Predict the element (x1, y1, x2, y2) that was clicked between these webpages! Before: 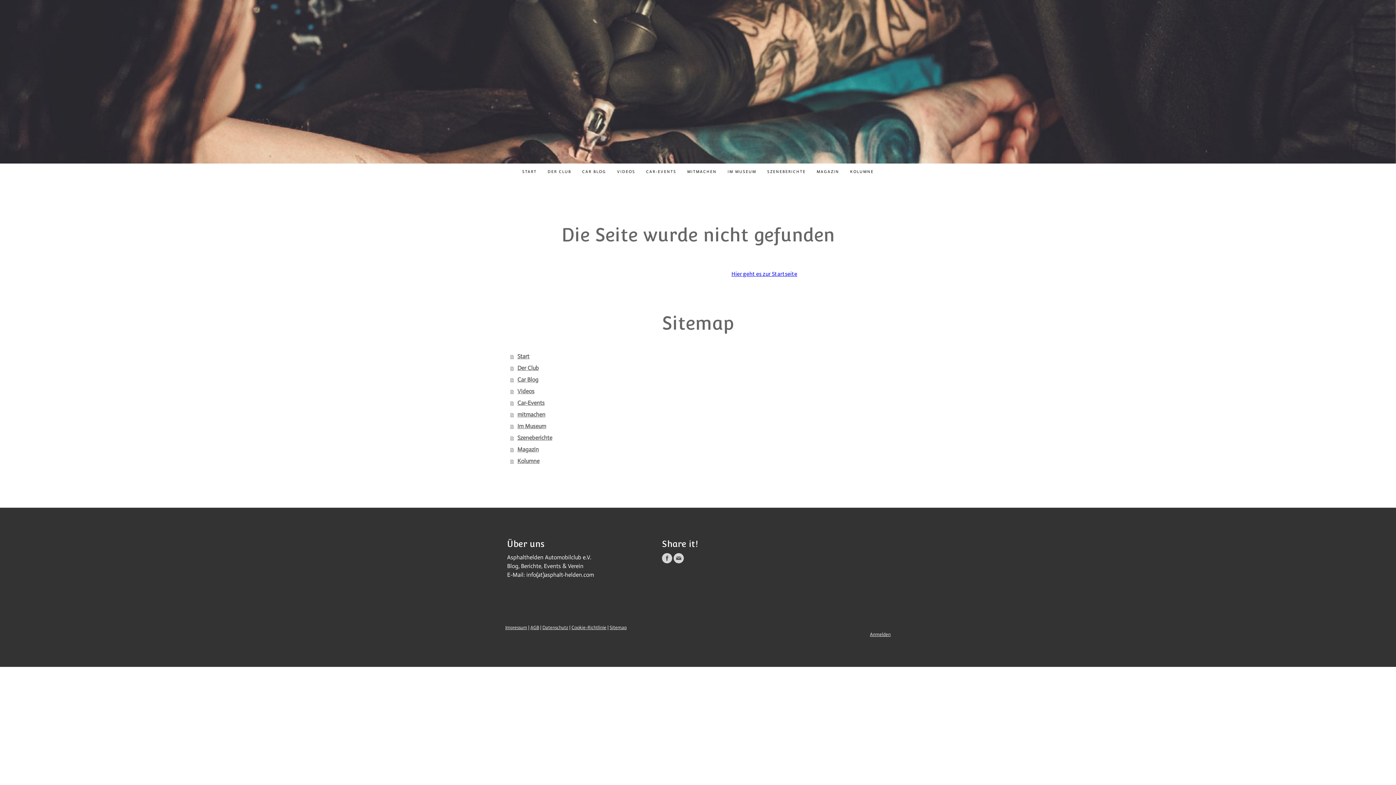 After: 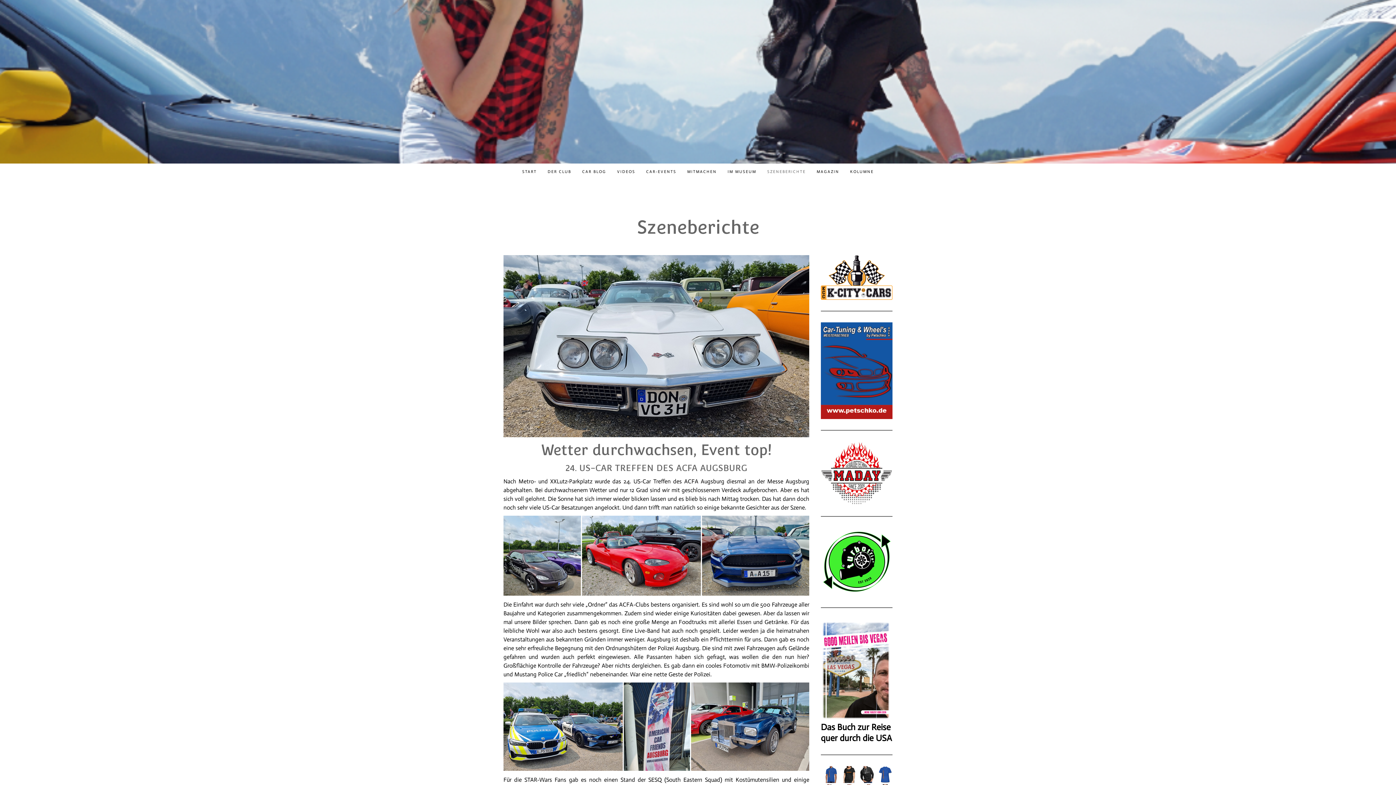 Action: label: Szeneberichte bbox: (510, 432, 894, 444)